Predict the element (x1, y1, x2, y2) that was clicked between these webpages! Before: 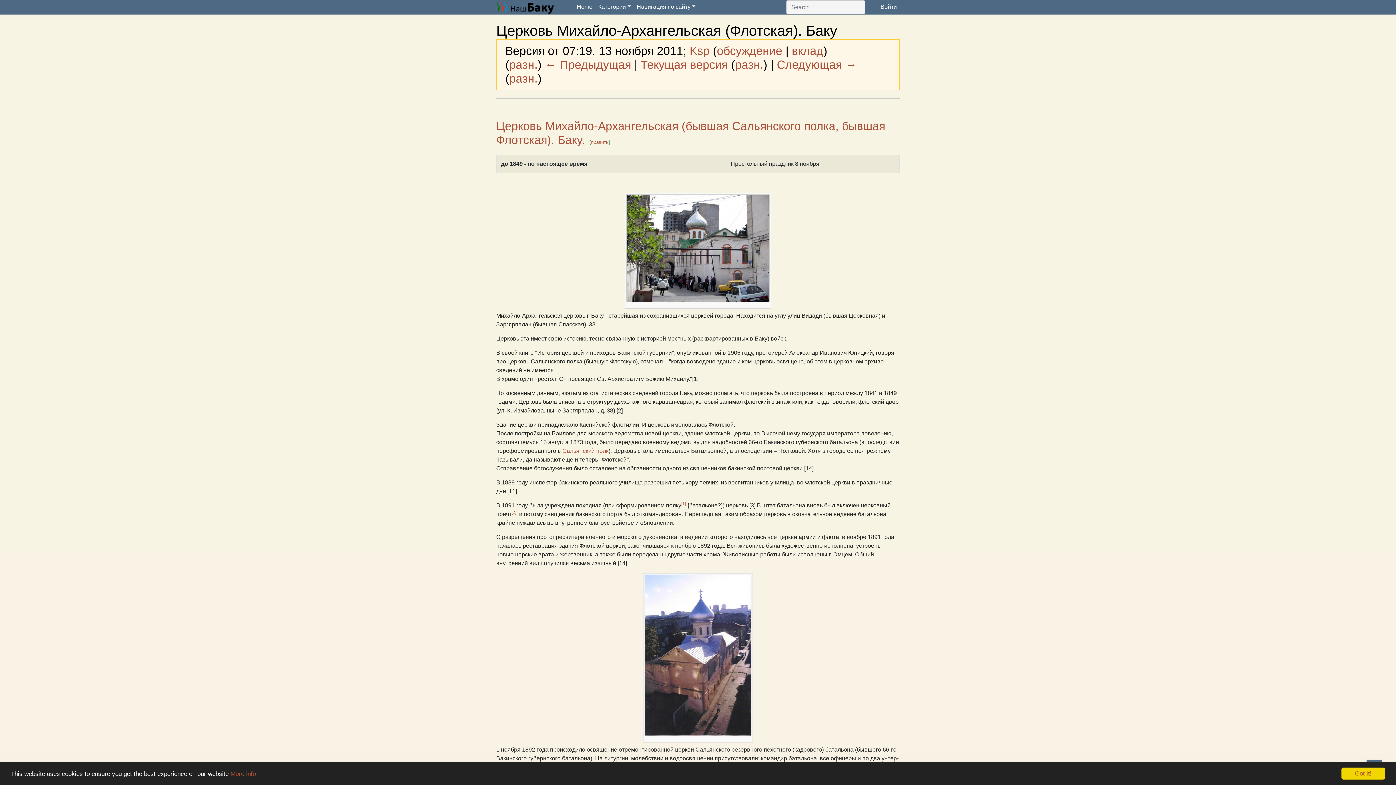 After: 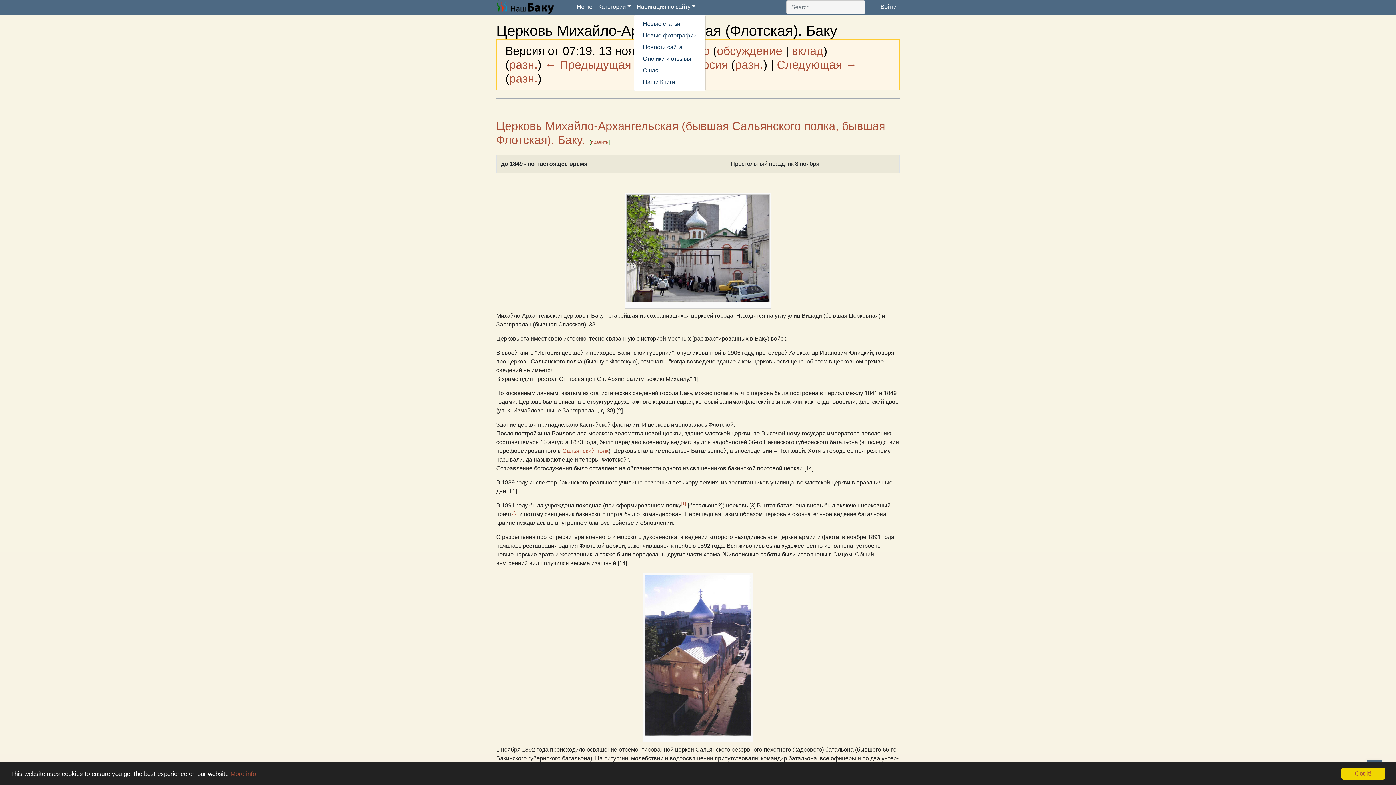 Action: label: Навигация по сайту bbox: (633, 0, 698, 14)